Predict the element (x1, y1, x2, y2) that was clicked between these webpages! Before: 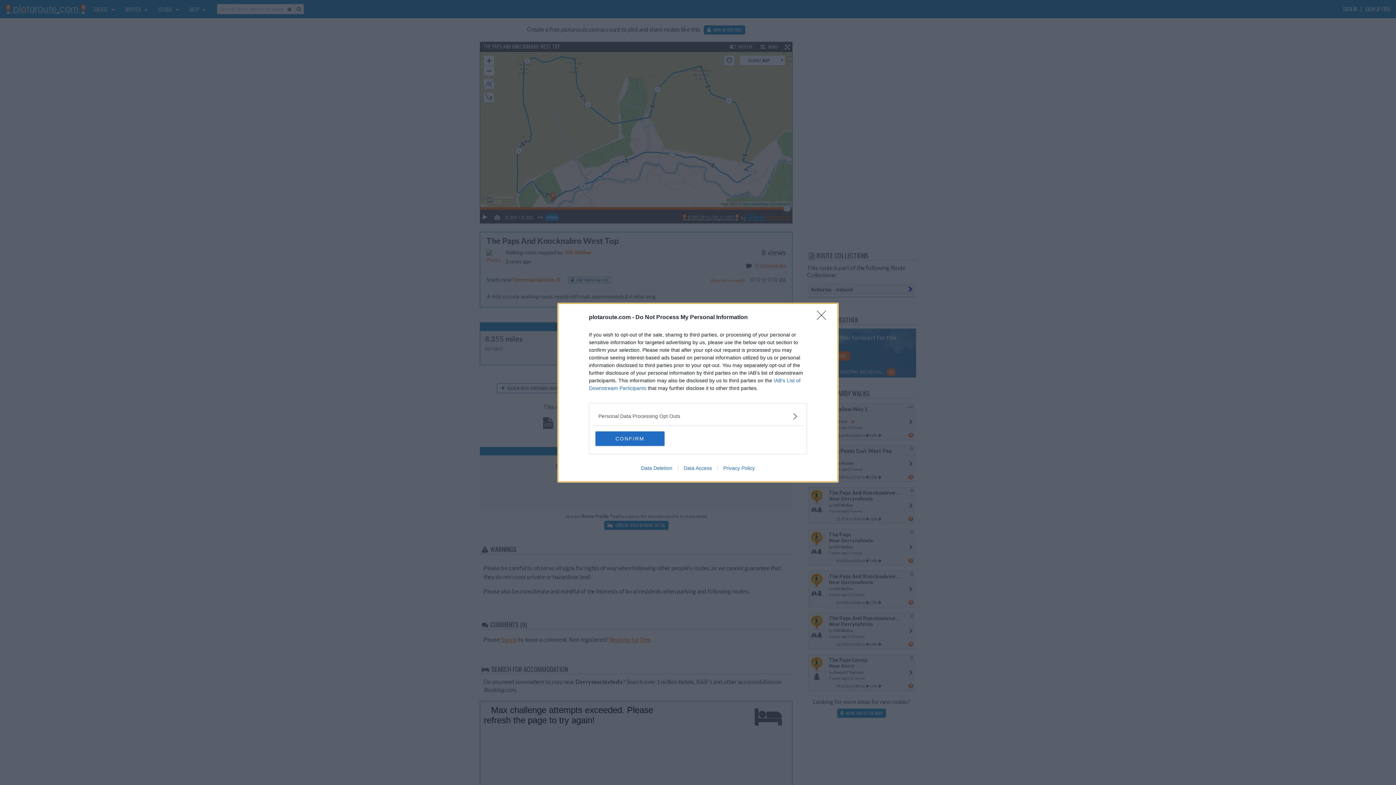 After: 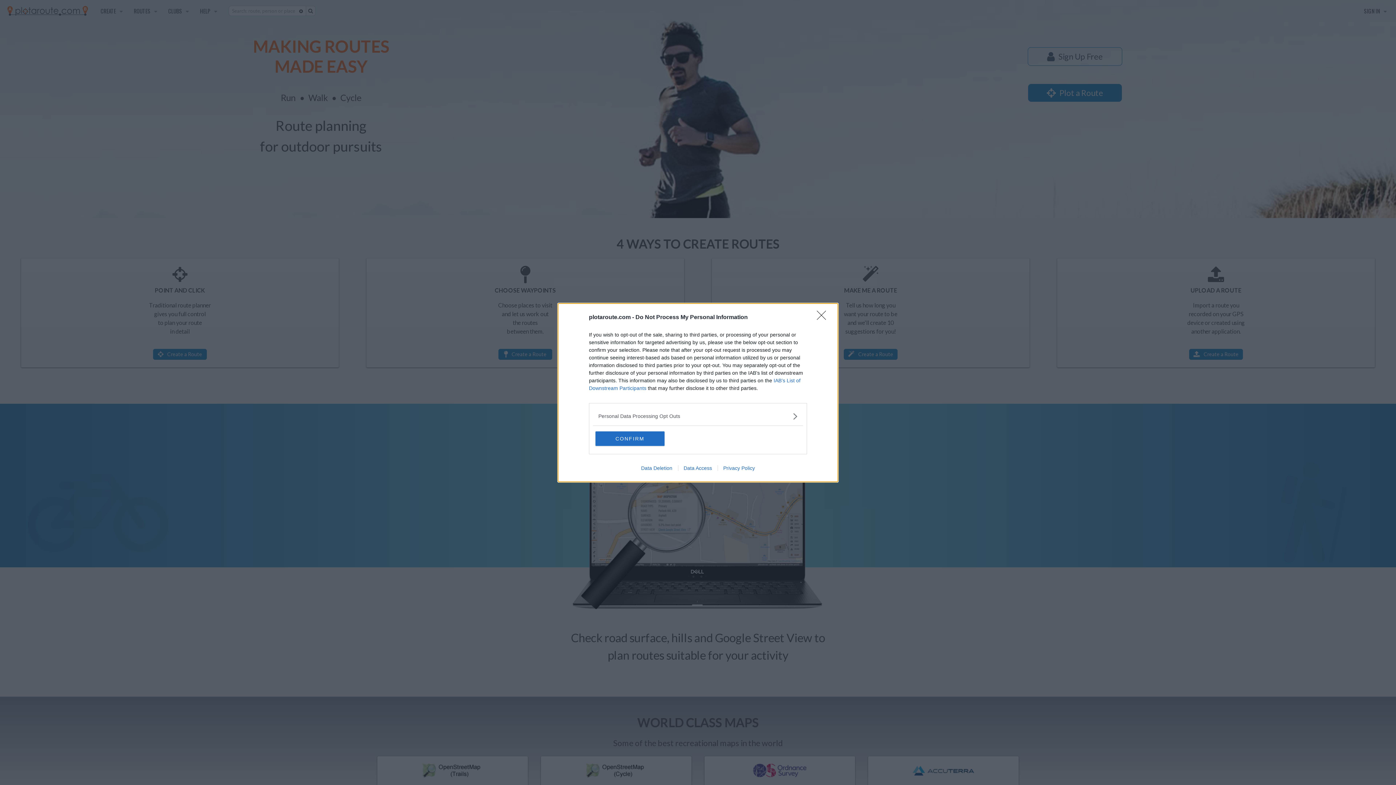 Action: bbox: (717, 465, 760, 471) label: Privacy Policy